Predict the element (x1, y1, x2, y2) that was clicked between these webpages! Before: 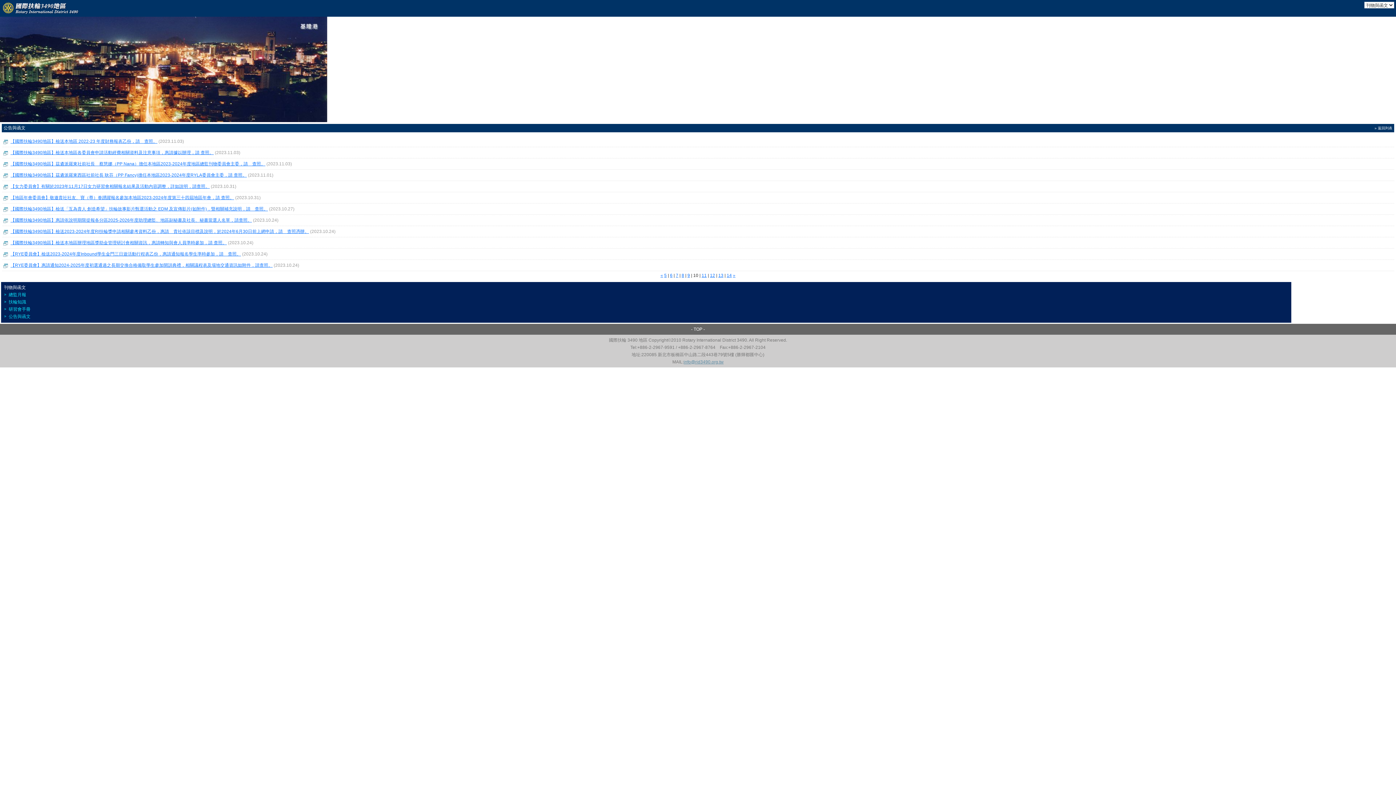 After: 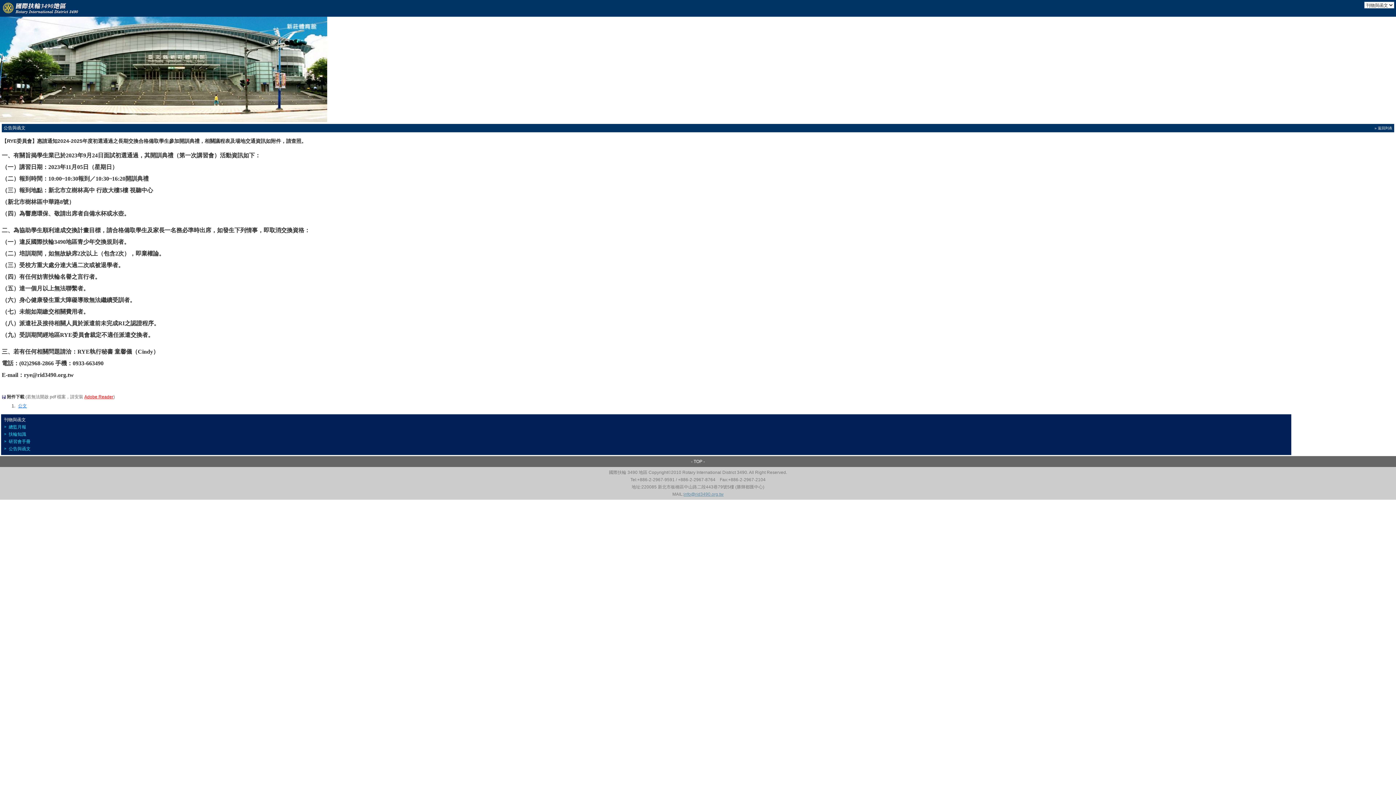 Action: label: 【RYE委員會】惠請通知2024-2025年度初選通過之長期交換合格備取學生參加開訓典禮，相關議程表及場地交通資訊如附件，請查照。 bbox: (10, 262, 272, 268)